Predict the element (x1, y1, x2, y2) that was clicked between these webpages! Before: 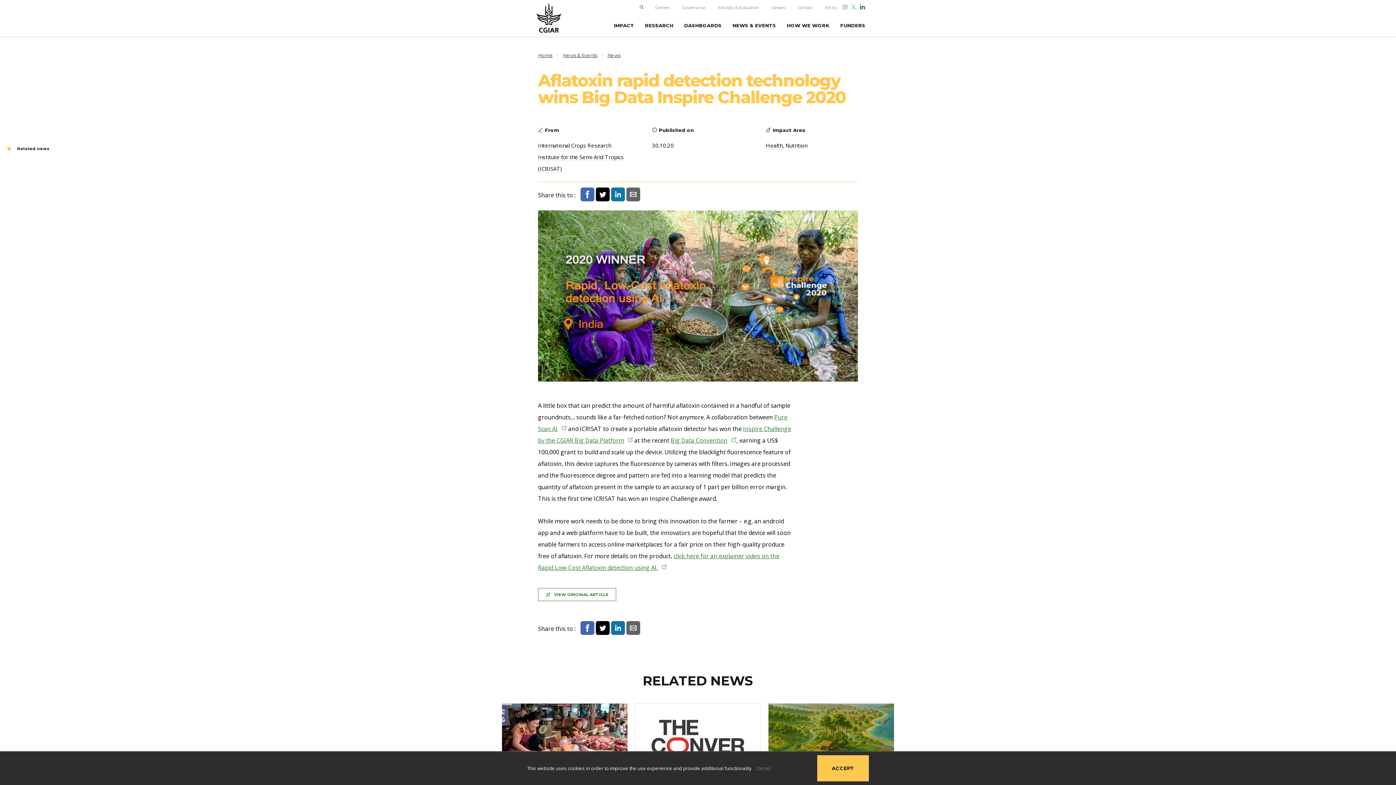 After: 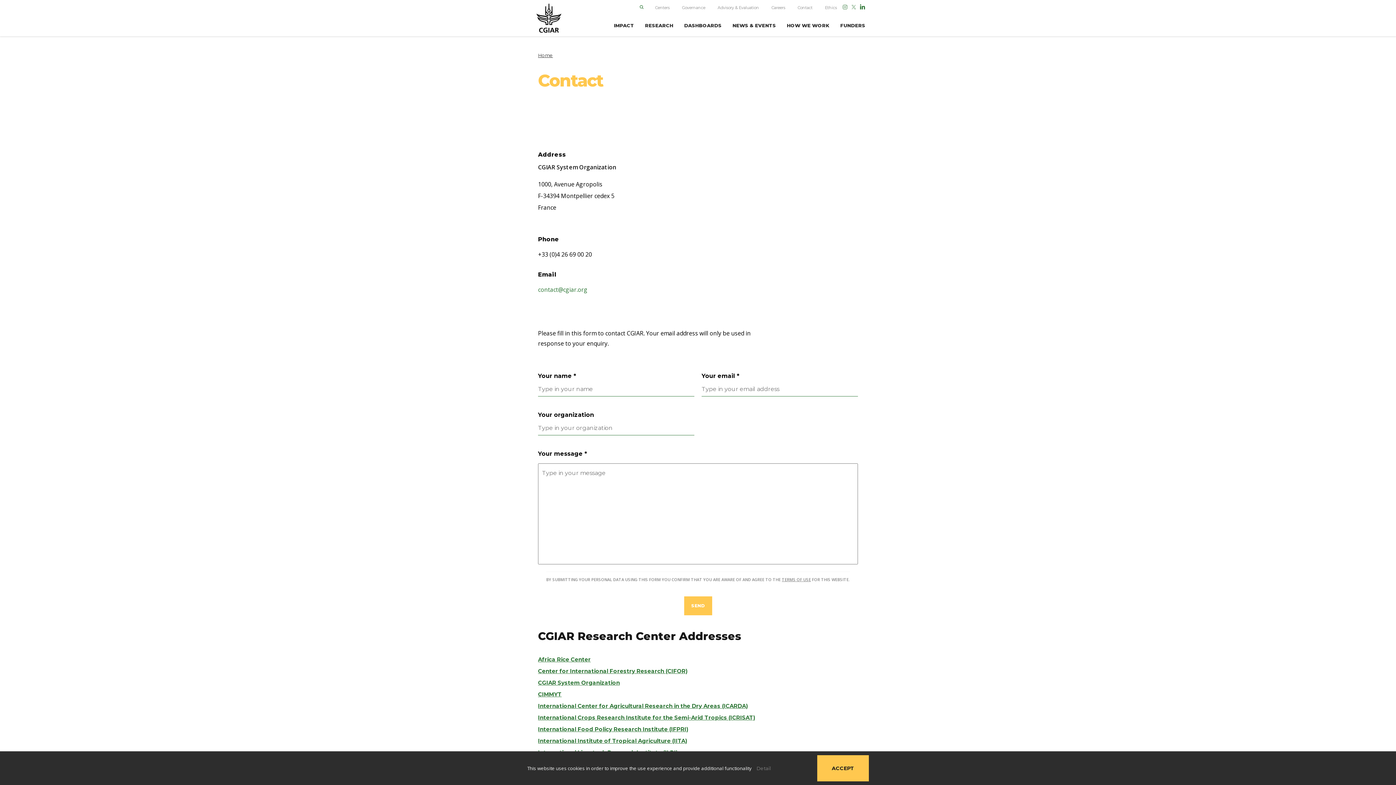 Action: bbox: (797, 5, 812, 10) label: Contact